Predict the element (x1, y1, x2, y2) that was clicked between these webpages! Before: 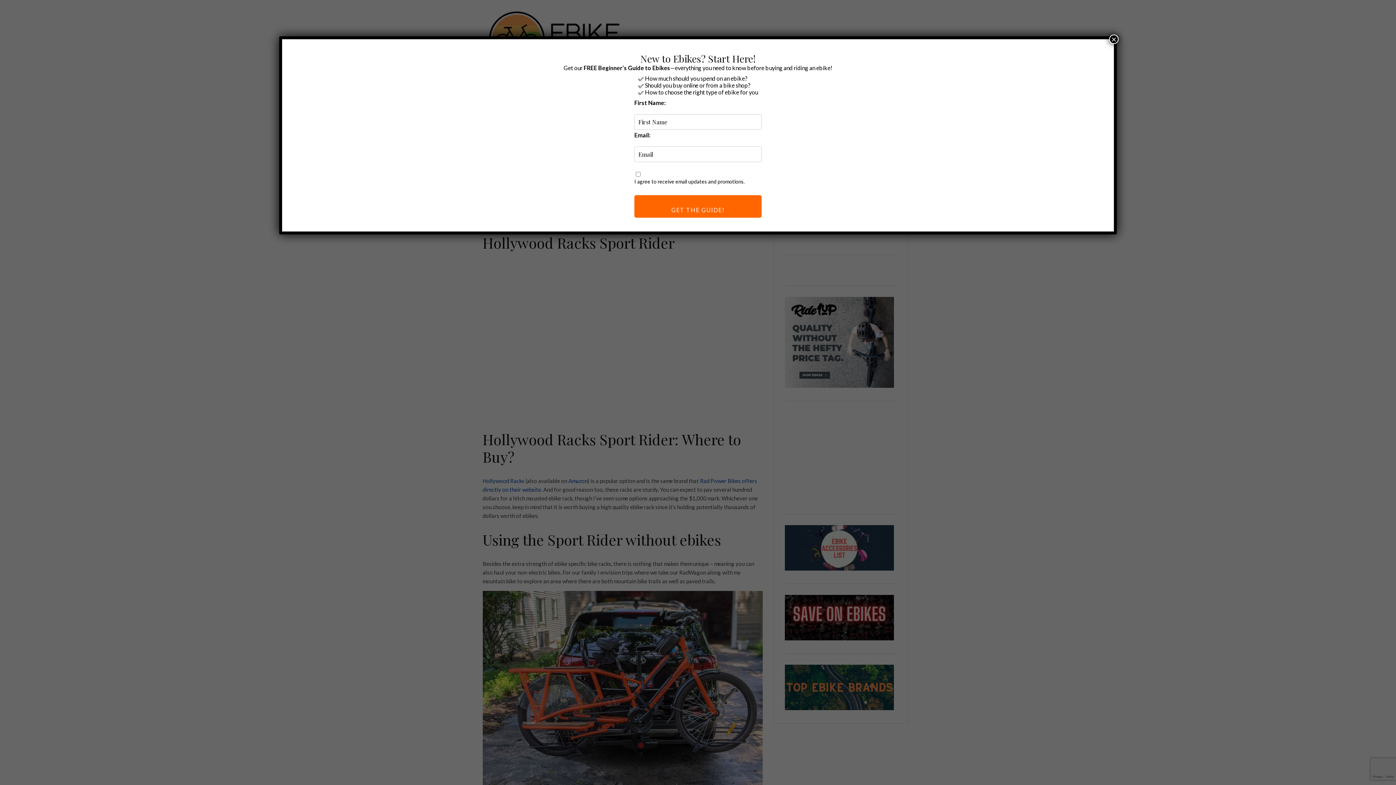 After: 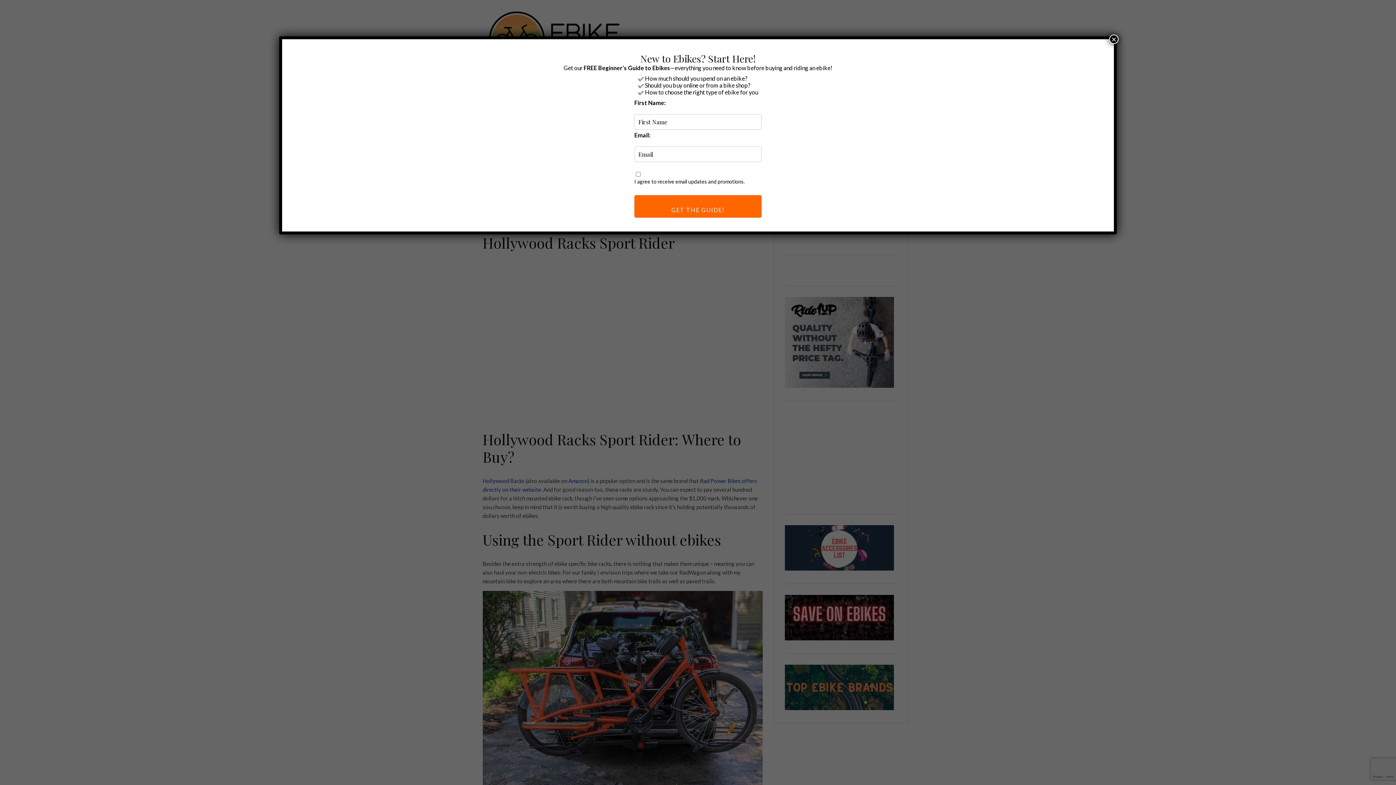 Action: label: 
GET THE GUIDE!
 bbox: (634, 195, 761, 217)